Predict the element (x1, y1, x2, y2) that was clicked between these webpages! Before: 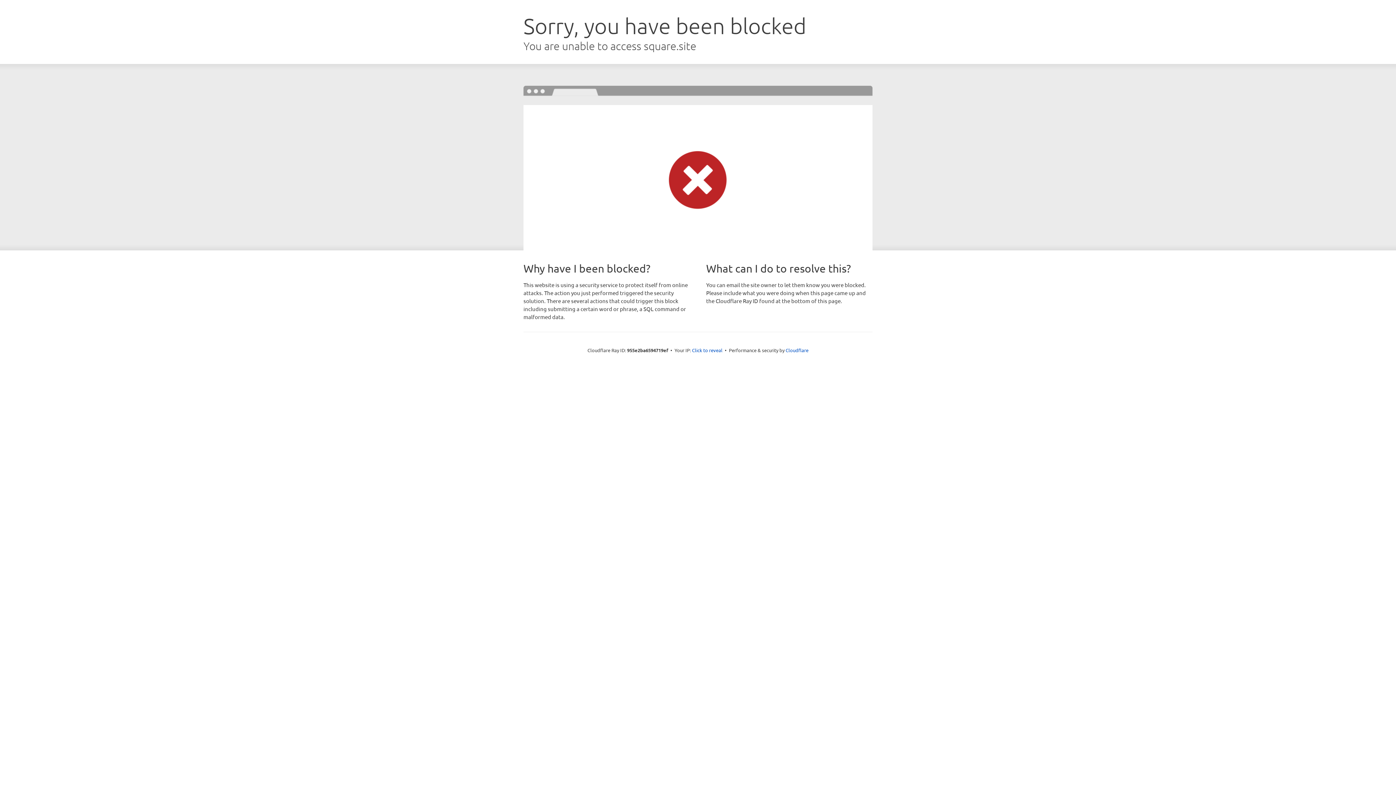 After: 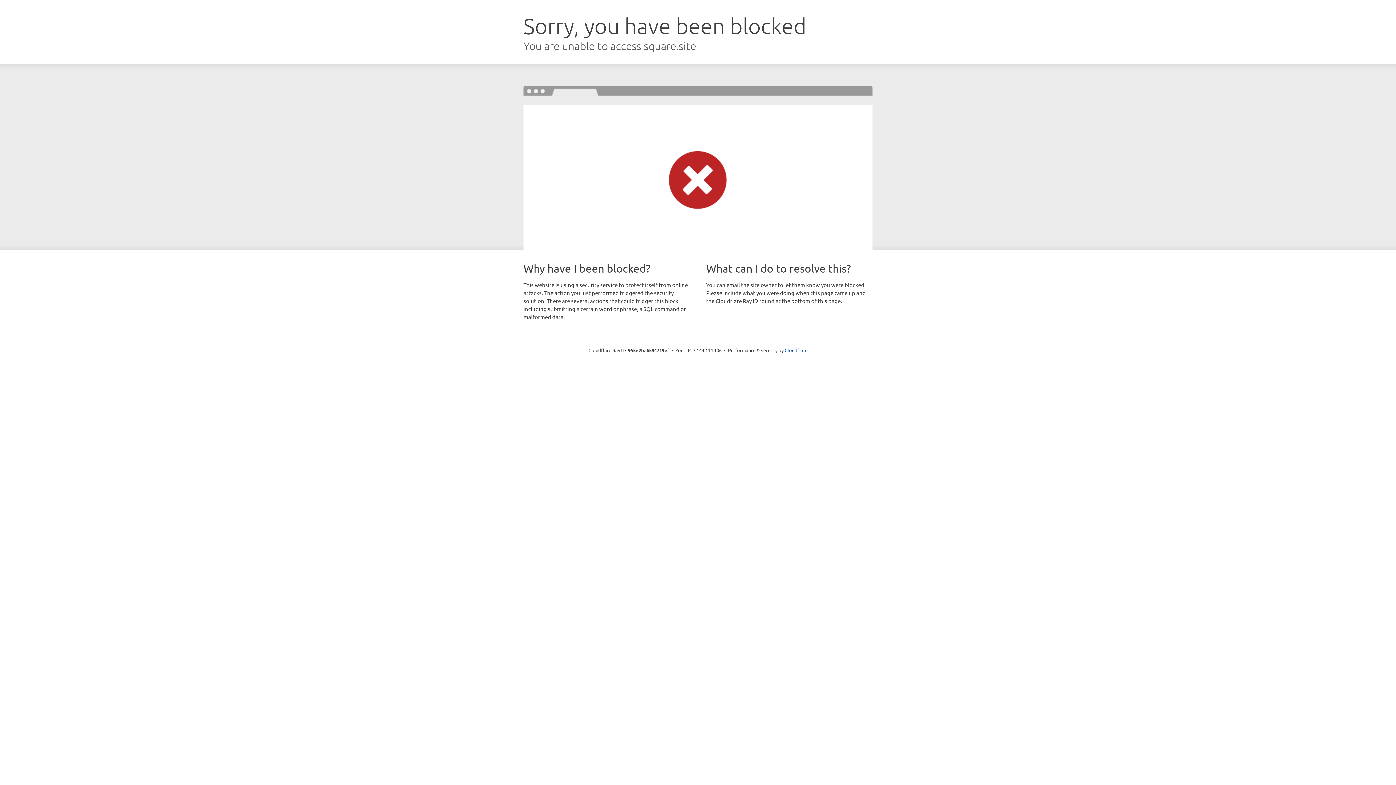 Action: bbox: (692, 346, 722, 353) label: Click to reveal